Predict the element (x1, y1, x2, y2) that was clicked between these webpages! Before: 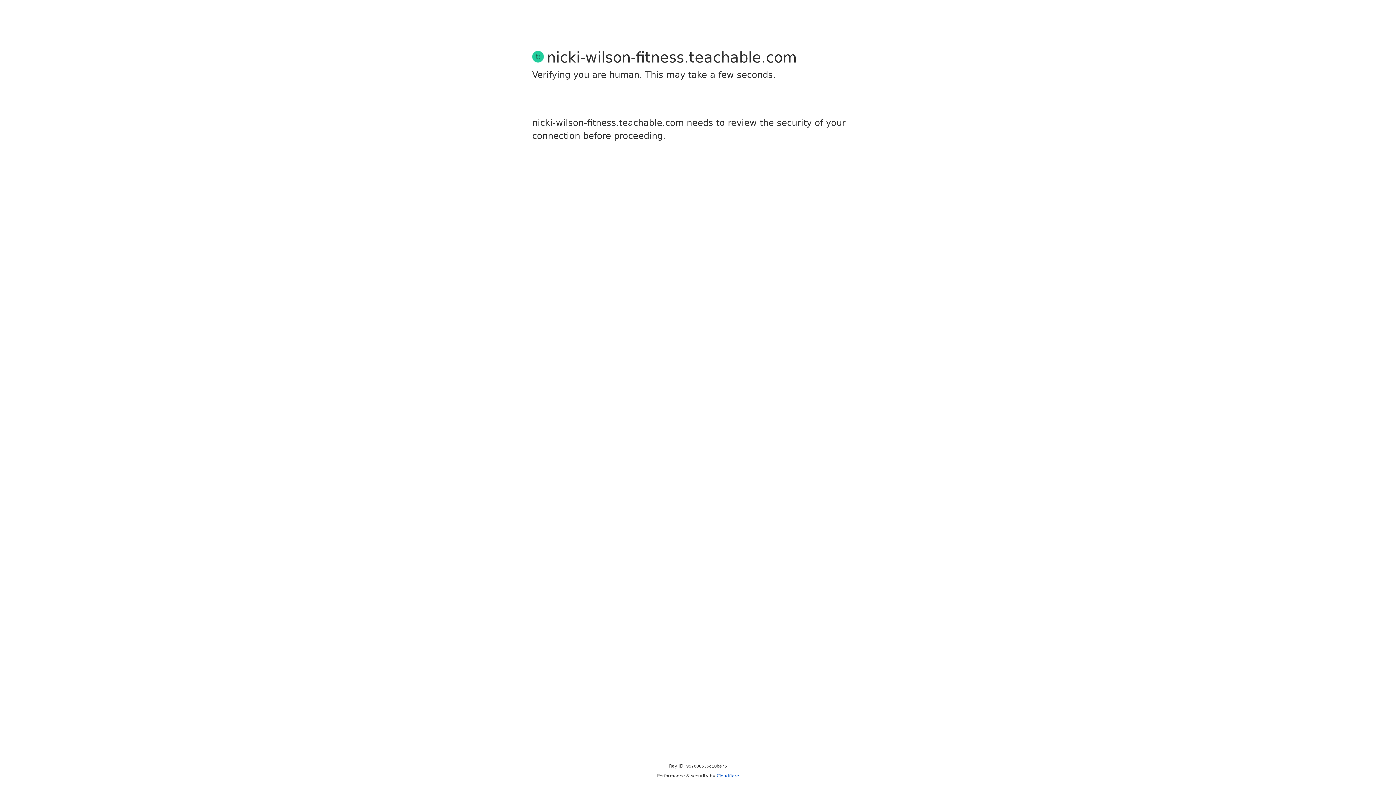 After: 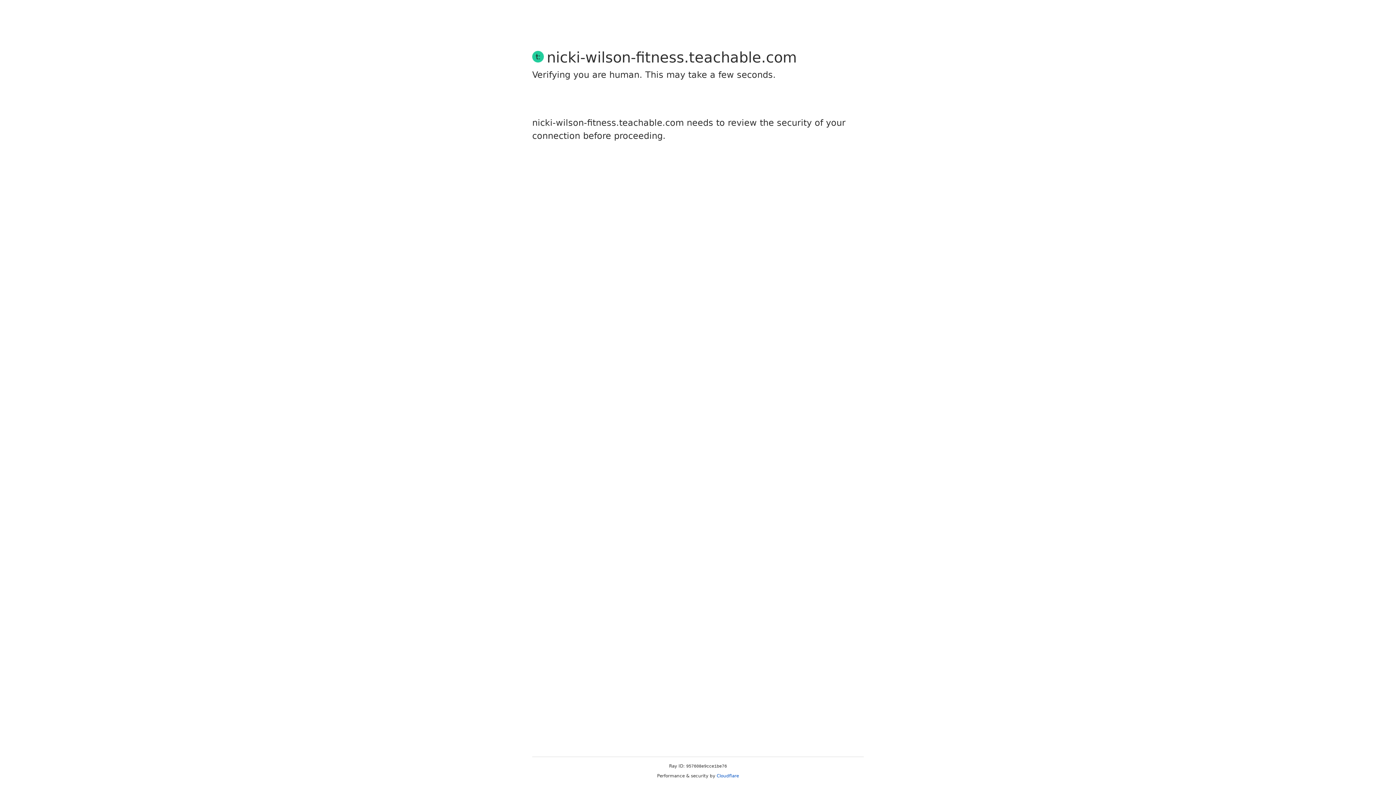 Action: bbox: (716, 773, 739, 778) label: Cloudflare